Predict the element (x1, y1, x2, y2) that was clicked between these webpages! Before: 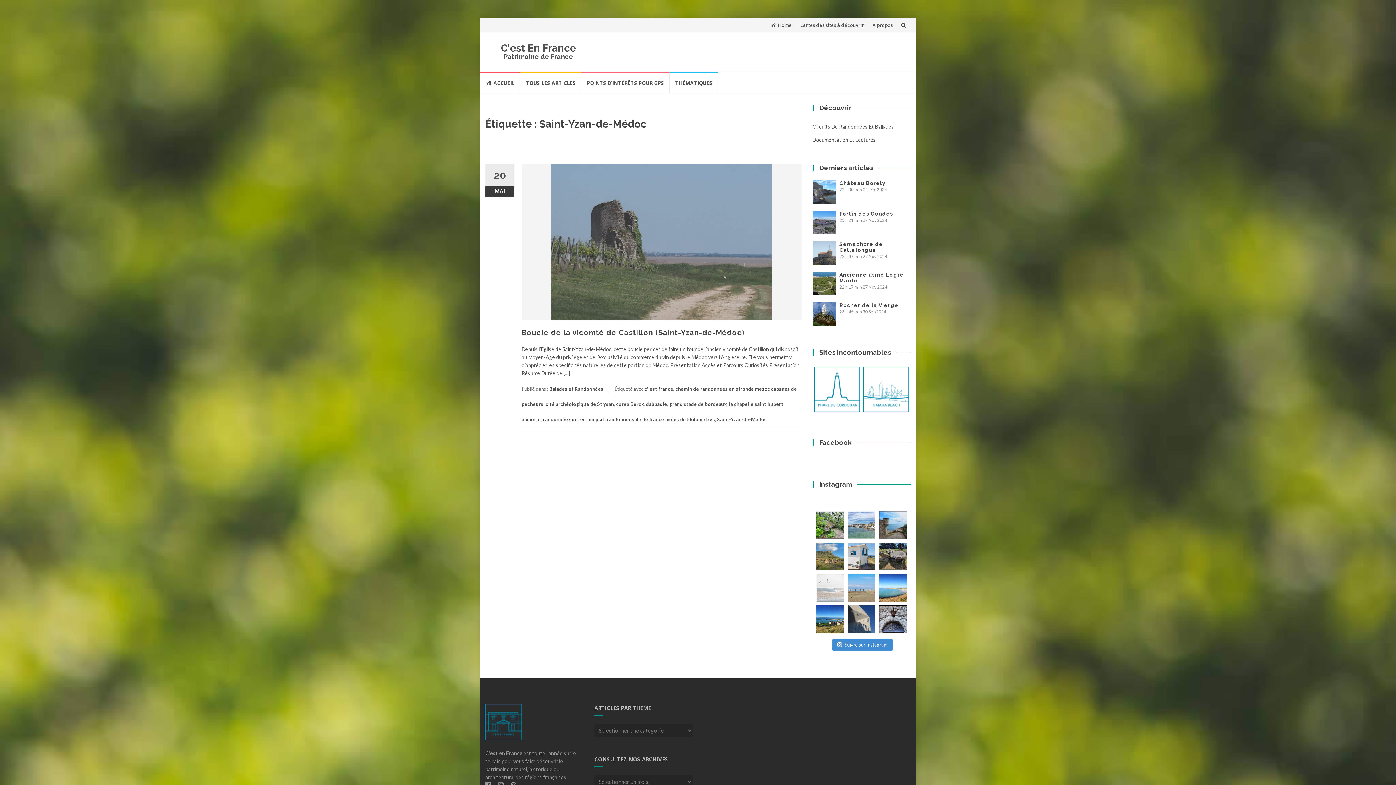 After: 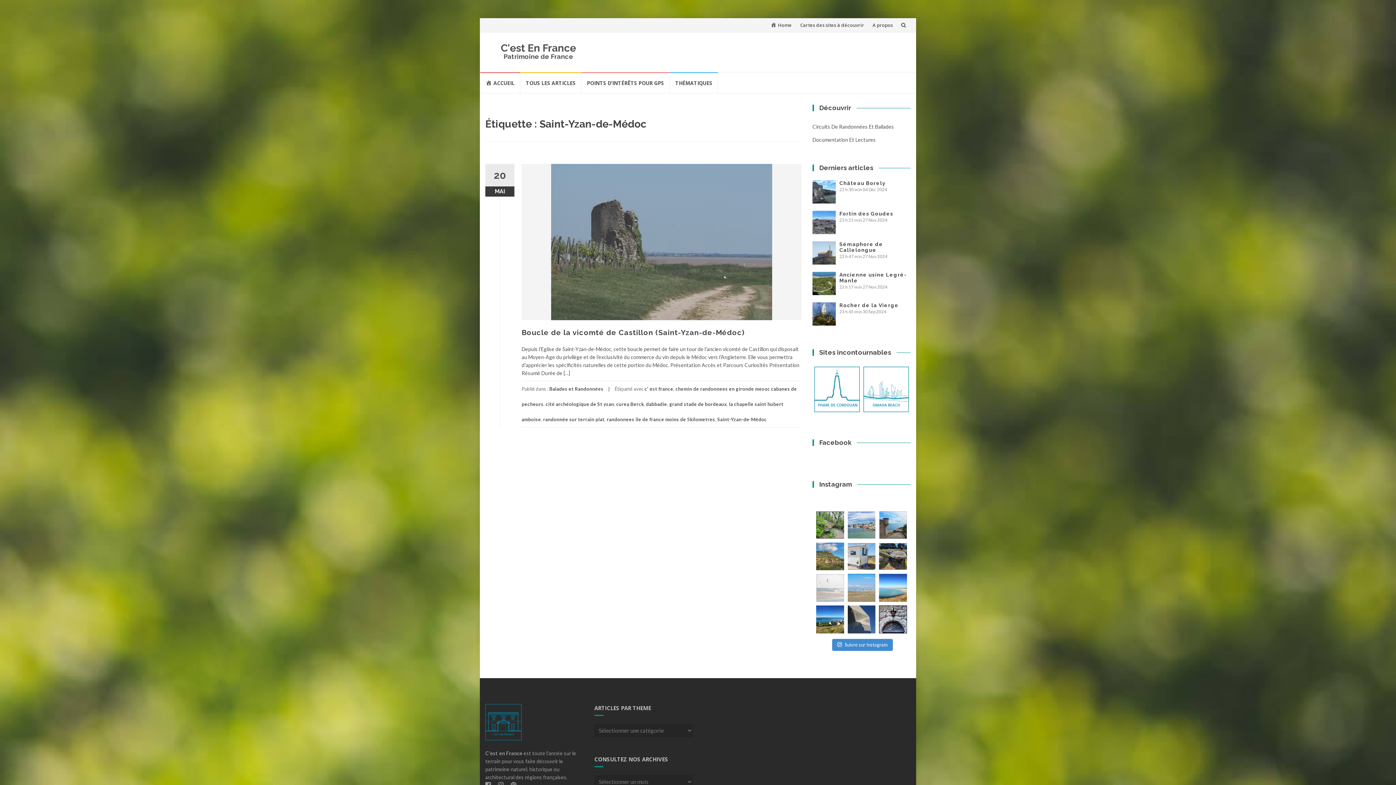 Action: bbox: (814, 498, 854, 504)